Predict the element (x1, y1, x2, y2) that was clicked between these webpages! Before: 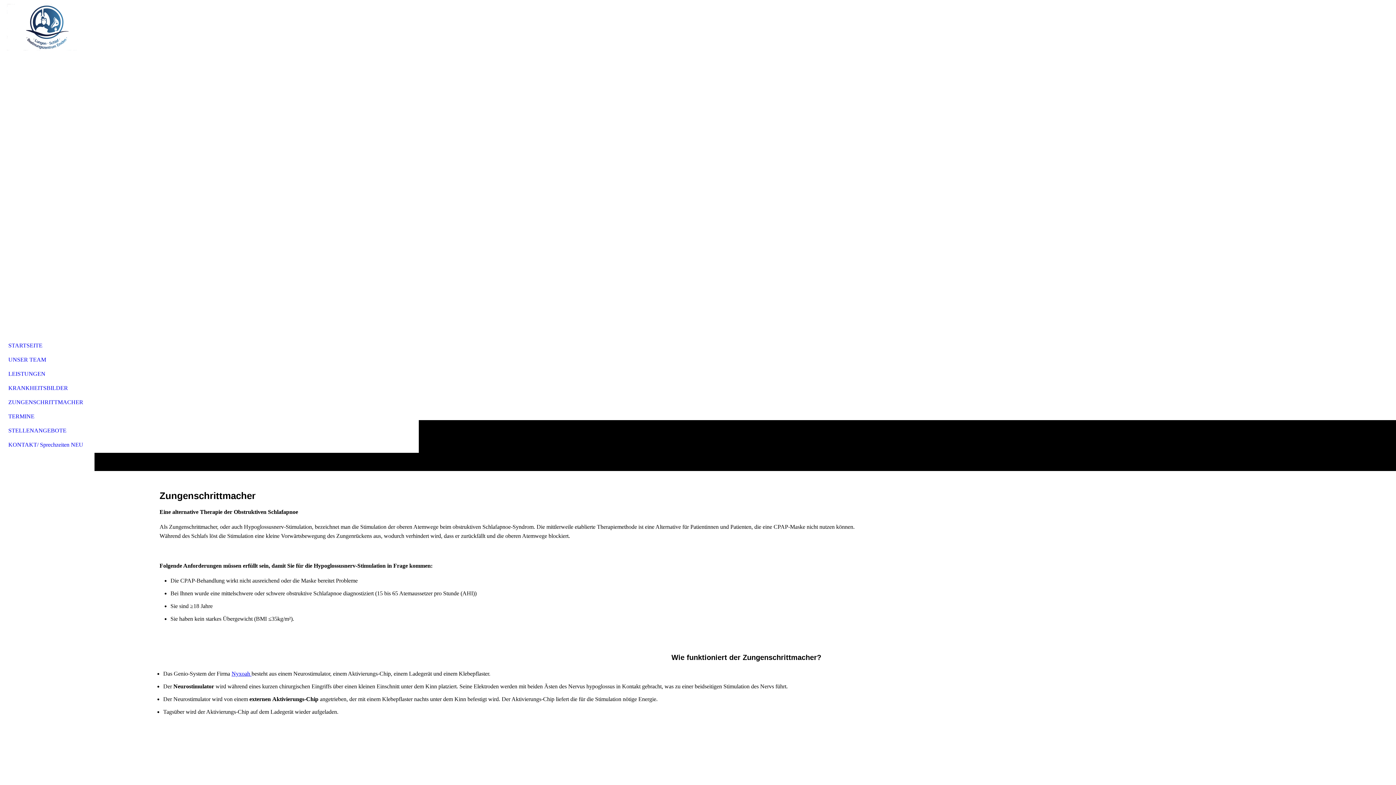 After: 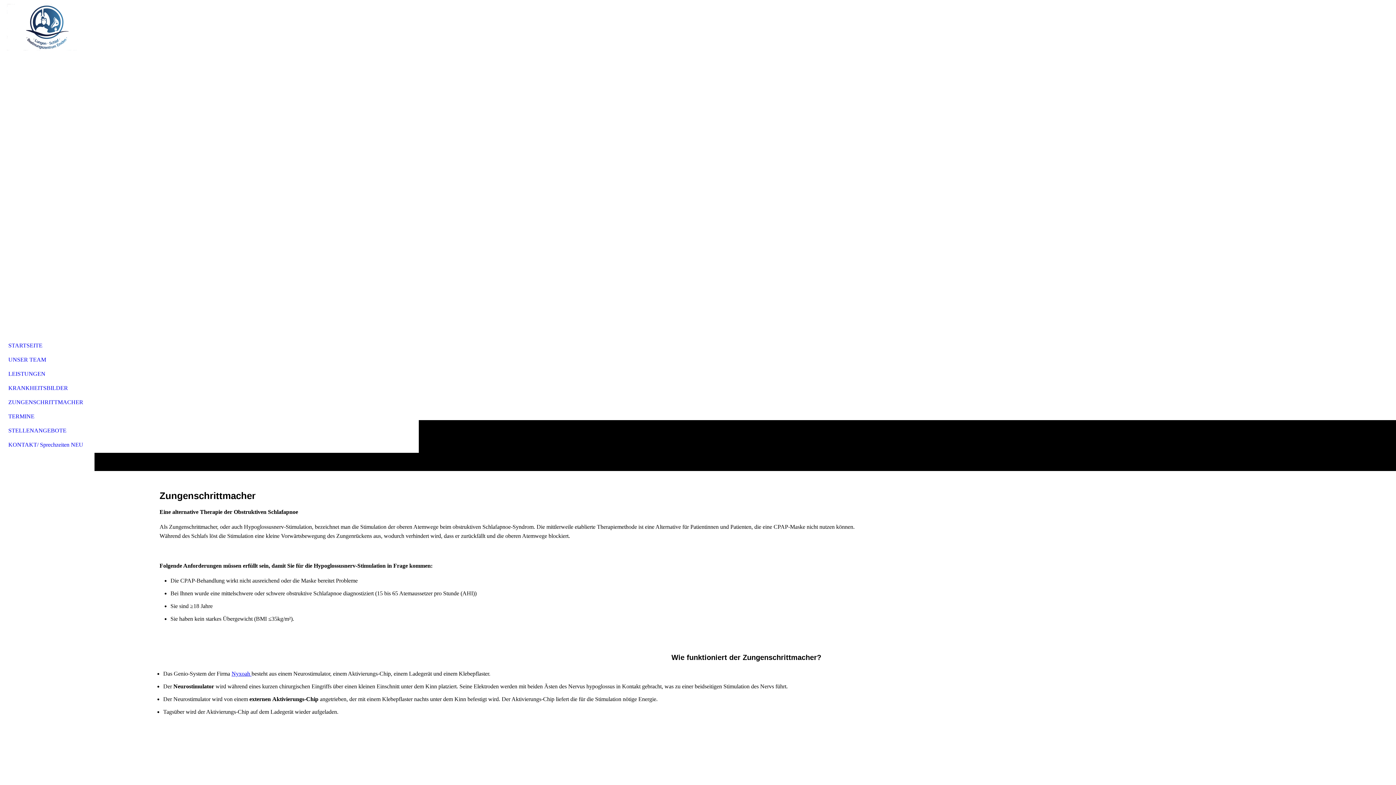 Action: label: ZUNGENSCHRITTMACHER bbox: (4, 395, 89, 409)